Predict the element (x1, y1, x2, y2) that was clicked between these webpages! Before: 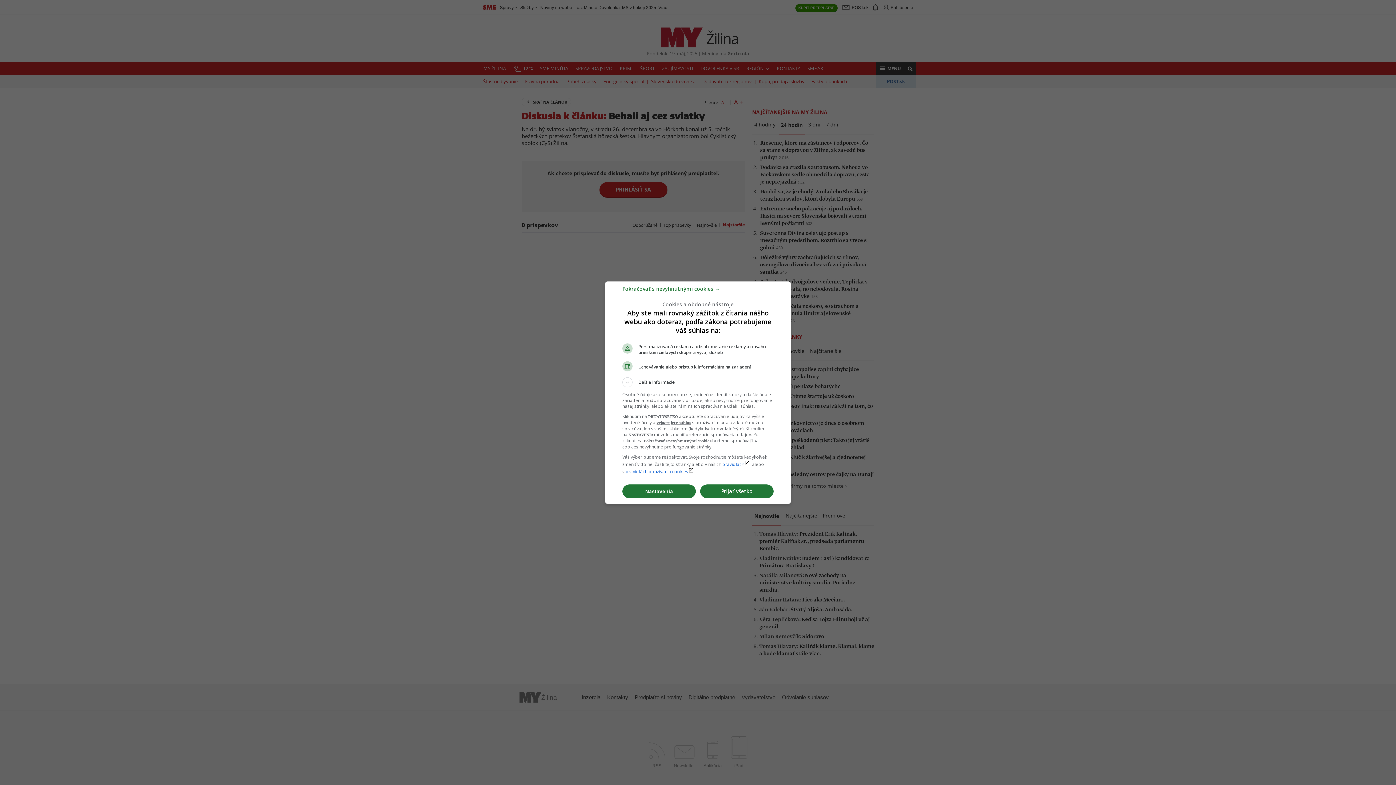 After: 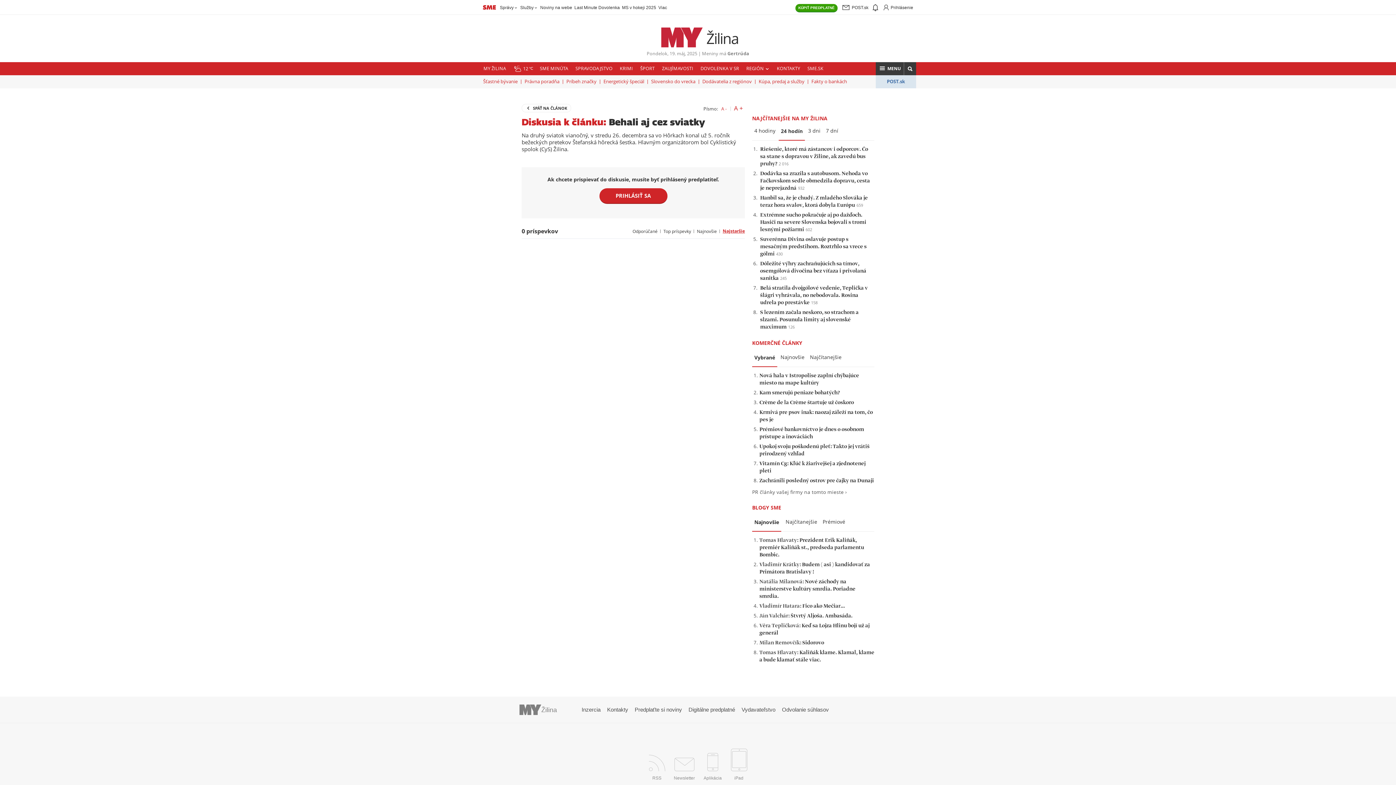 Action: bbox: (700, 484, 773, 498) label: Prijať všetko